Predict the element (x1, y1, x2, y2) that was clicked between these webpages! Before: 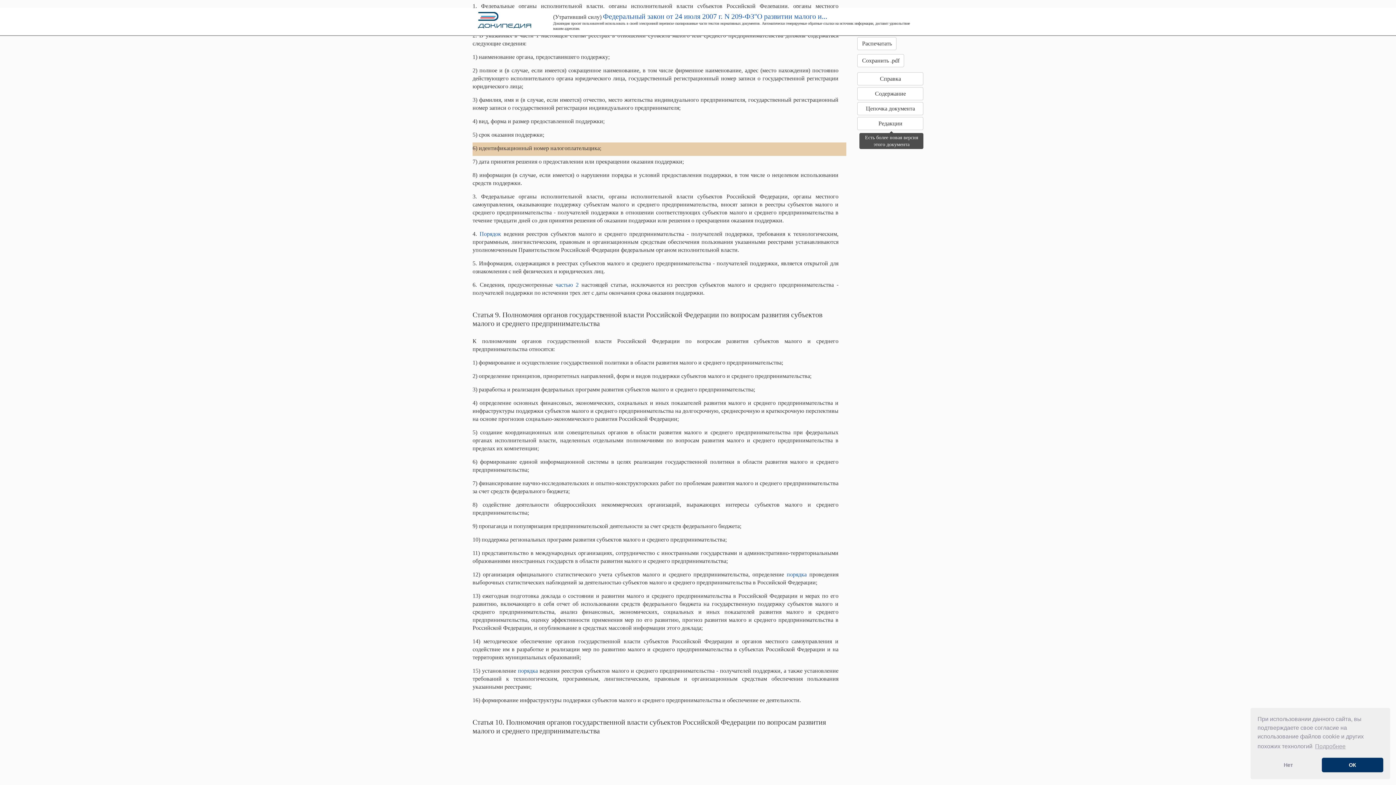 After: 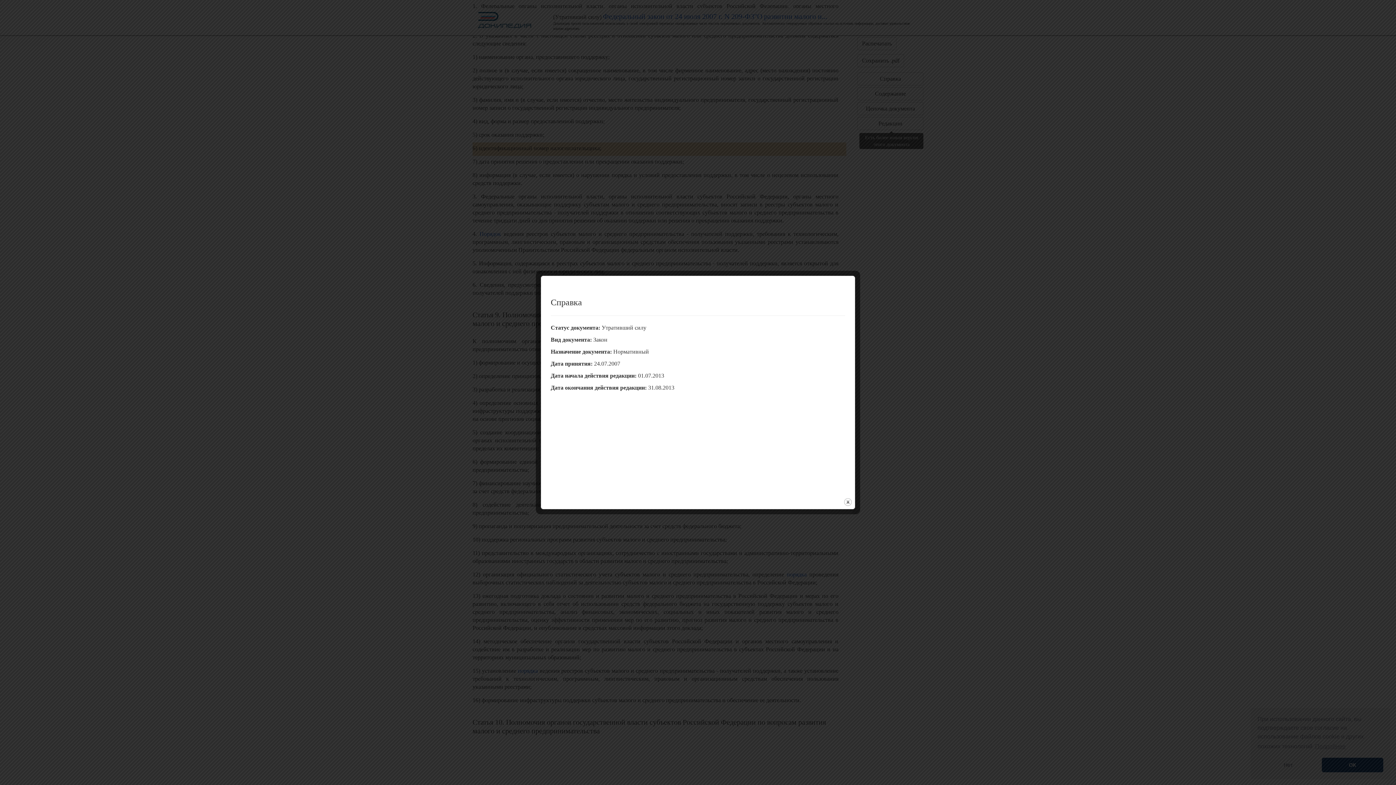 Action: bbox: (857, 72, 923, 85) label: Справка